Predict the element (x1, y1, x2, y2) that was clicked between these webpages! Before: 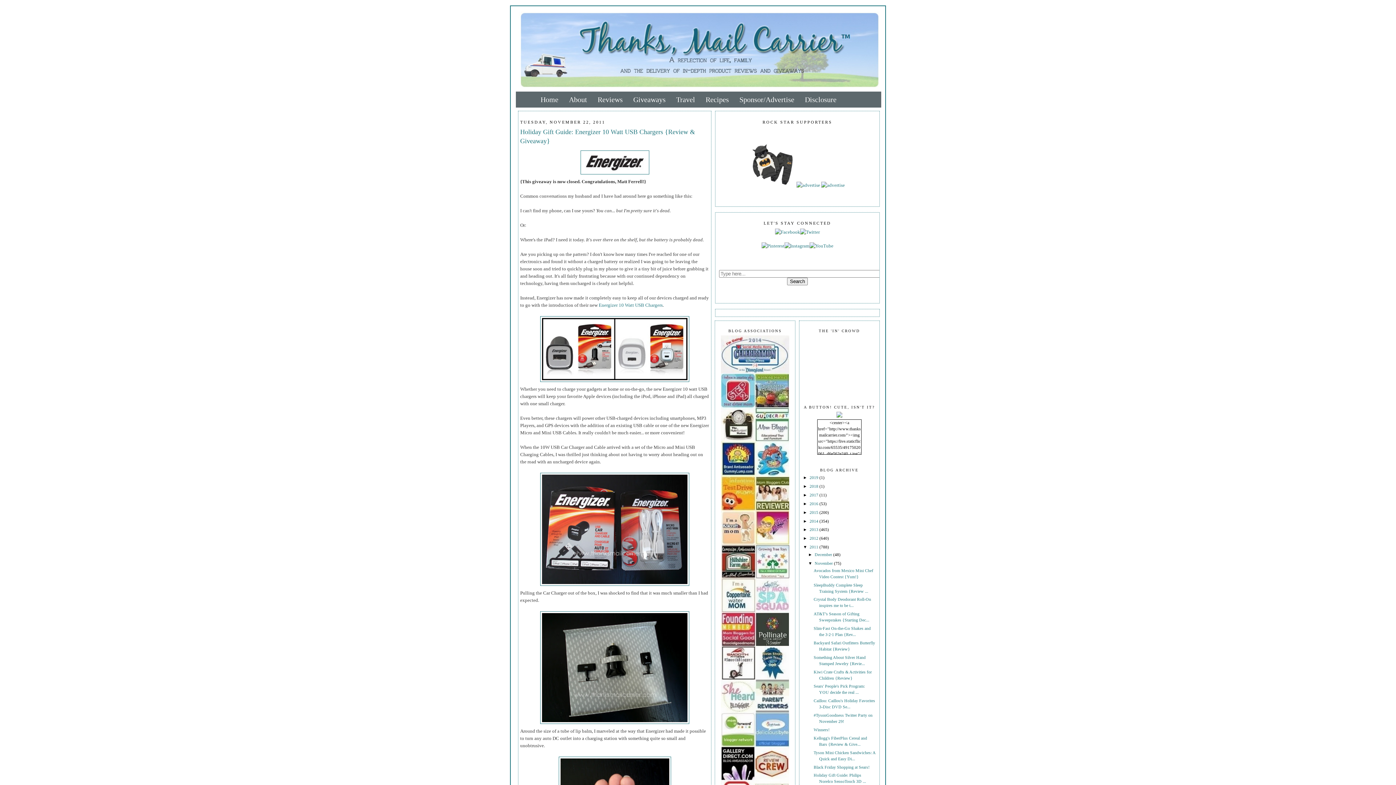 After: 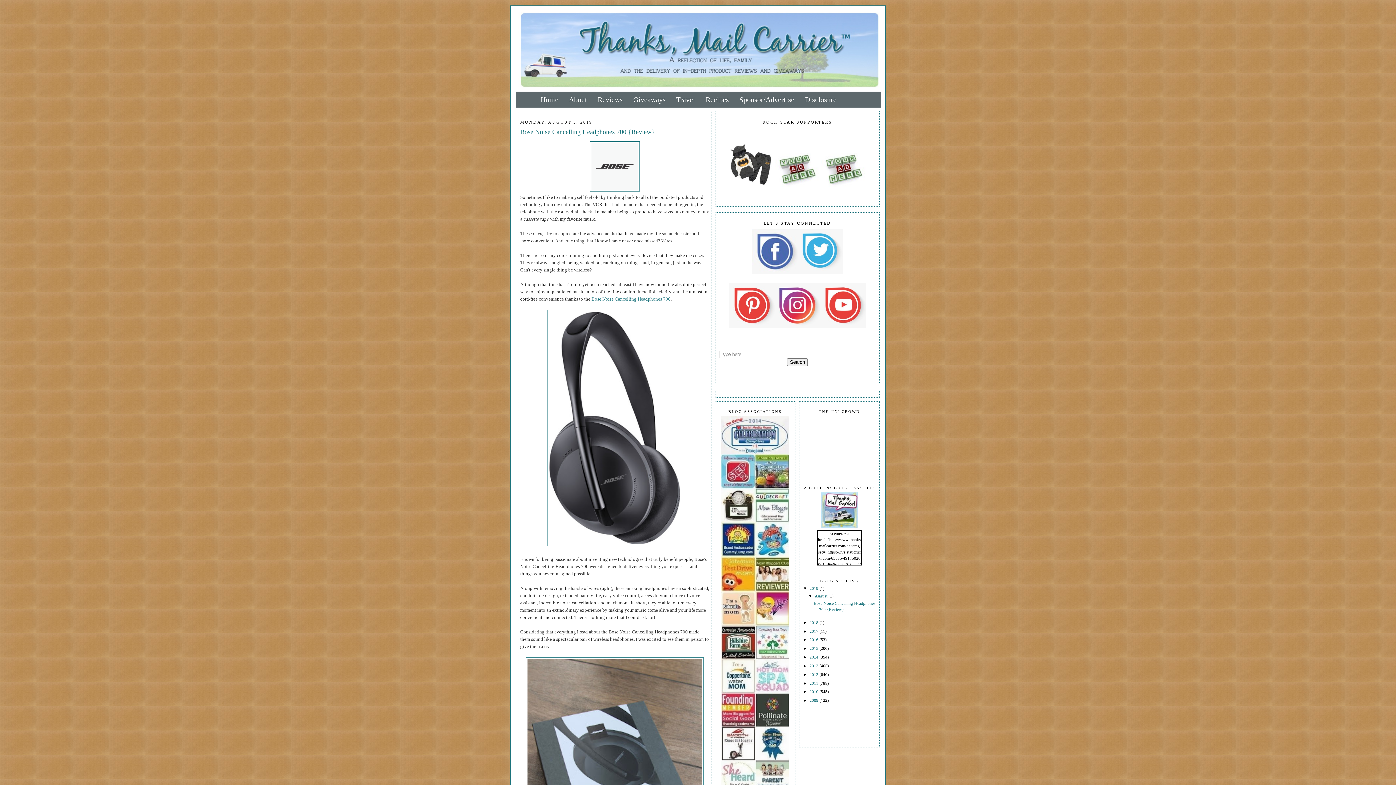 Action: bbox: (540, 92, 564, 107) label: Home